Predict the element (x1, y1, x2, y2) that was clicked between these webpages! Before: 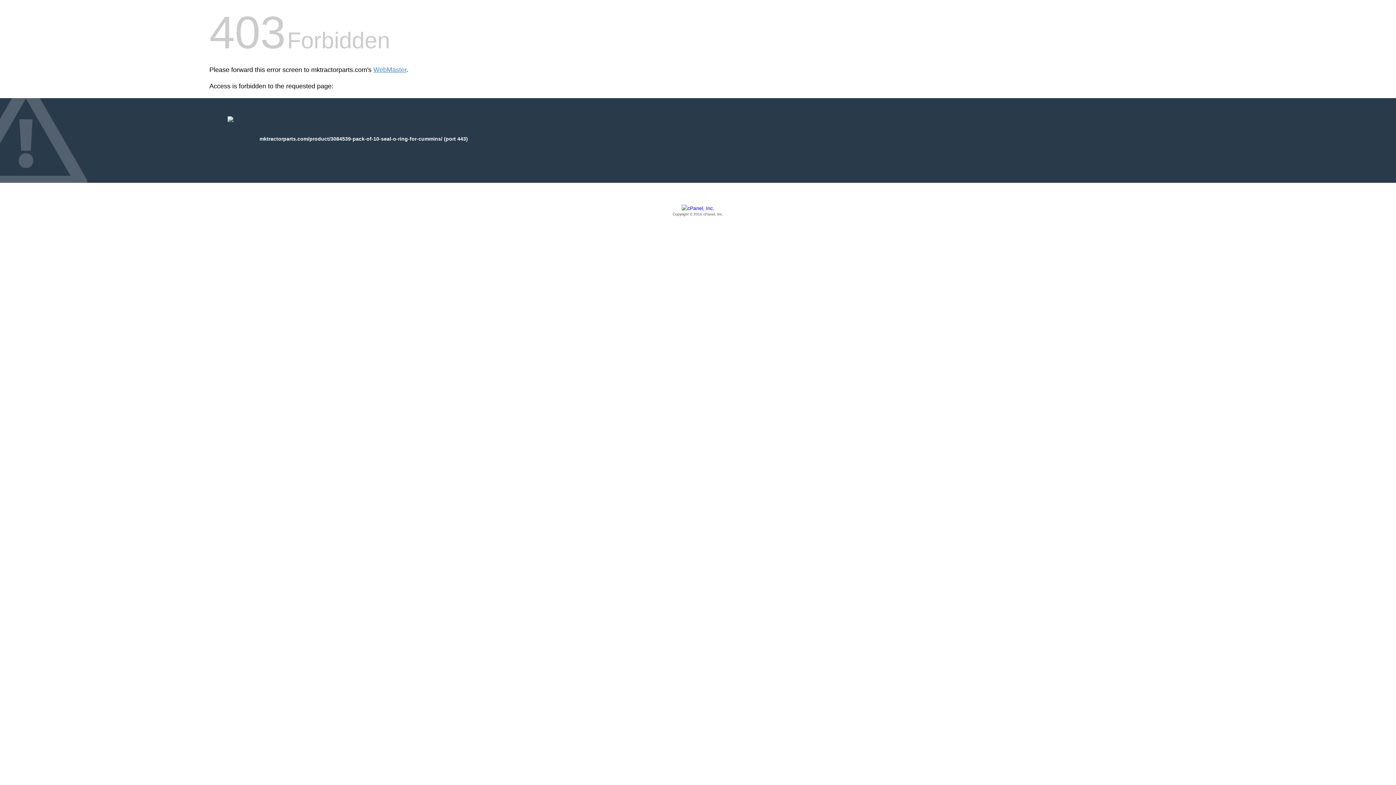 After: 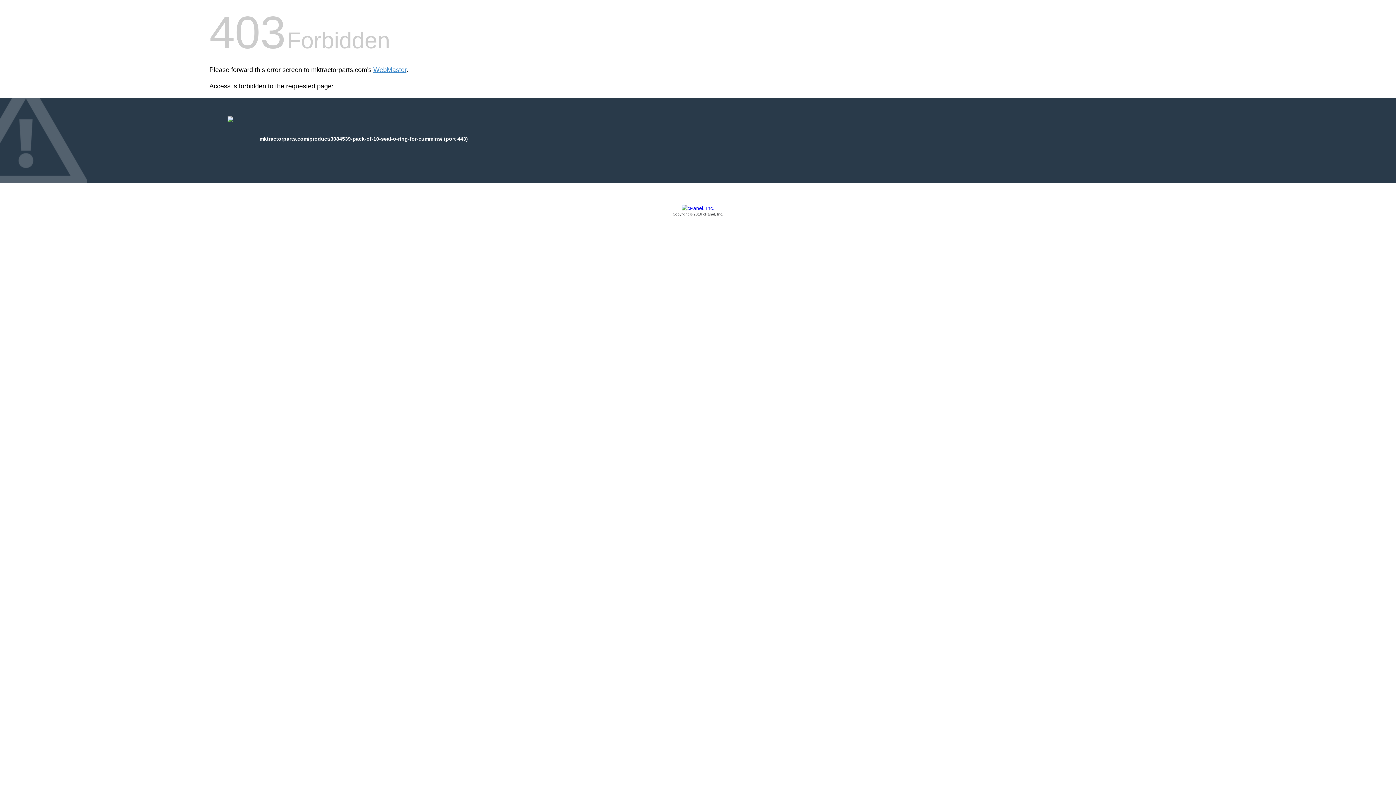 Action: label: Copyright © 2016 cPanel, Inc. bbox: (209, 205, 1186, 217)